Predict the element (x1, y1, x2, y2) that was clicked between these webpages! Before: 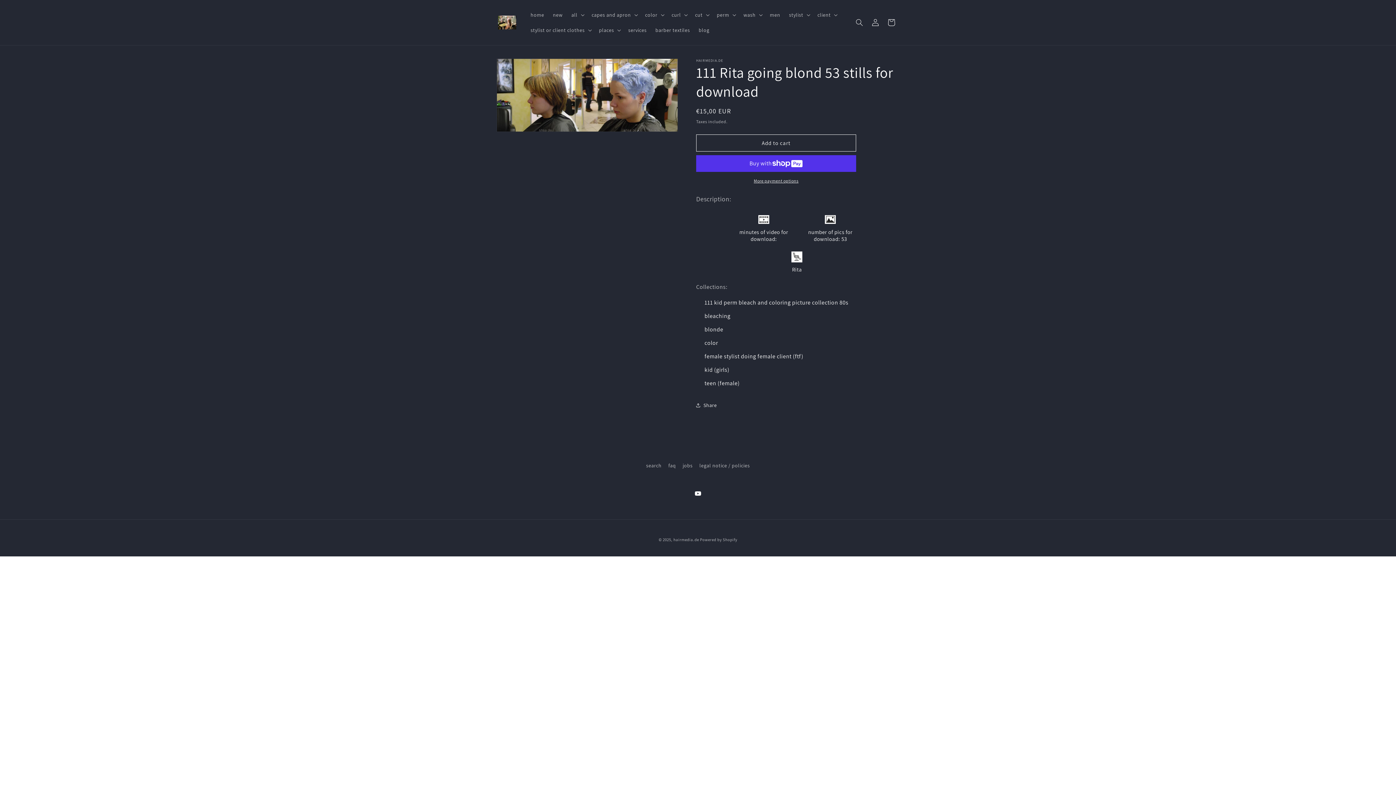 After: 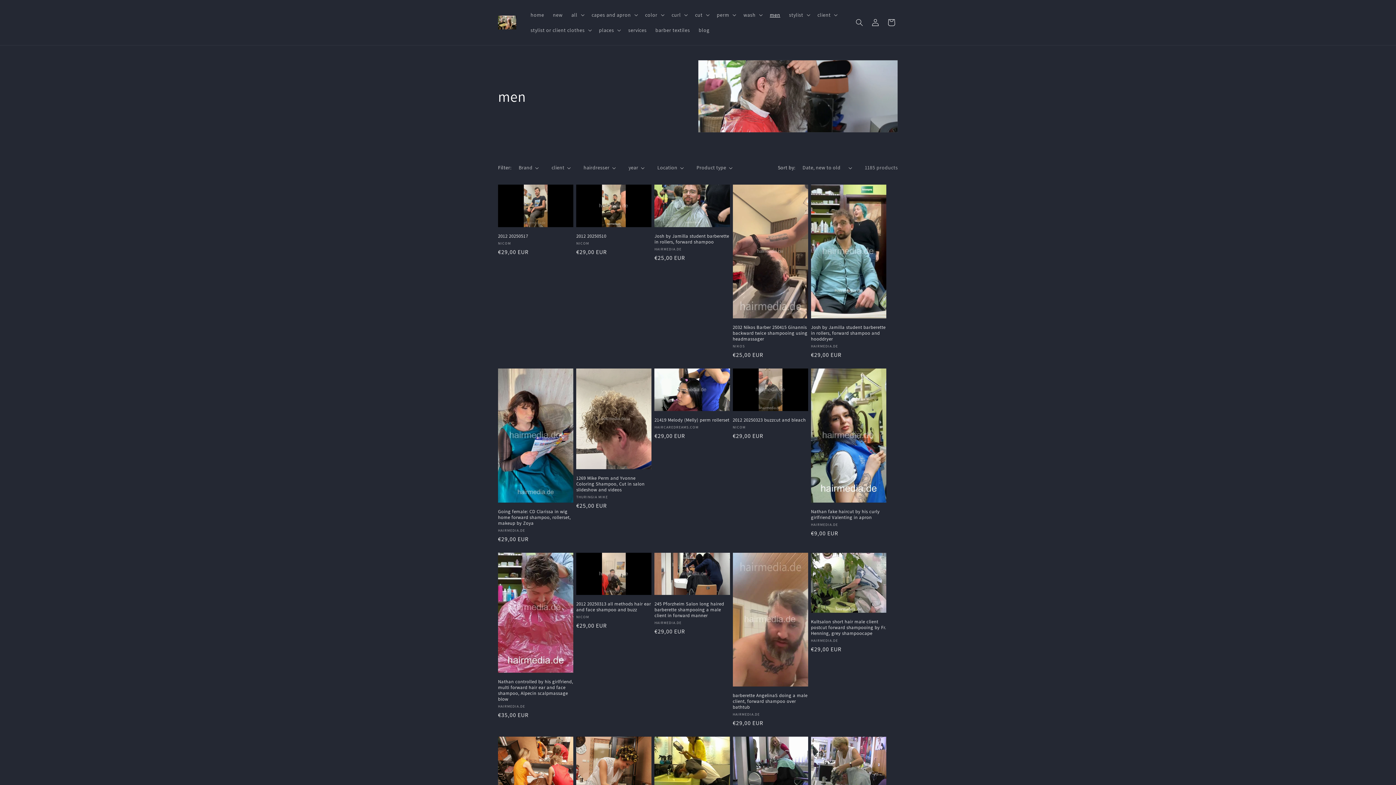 Action: label: men bbox: (765, 7, 784, 22)